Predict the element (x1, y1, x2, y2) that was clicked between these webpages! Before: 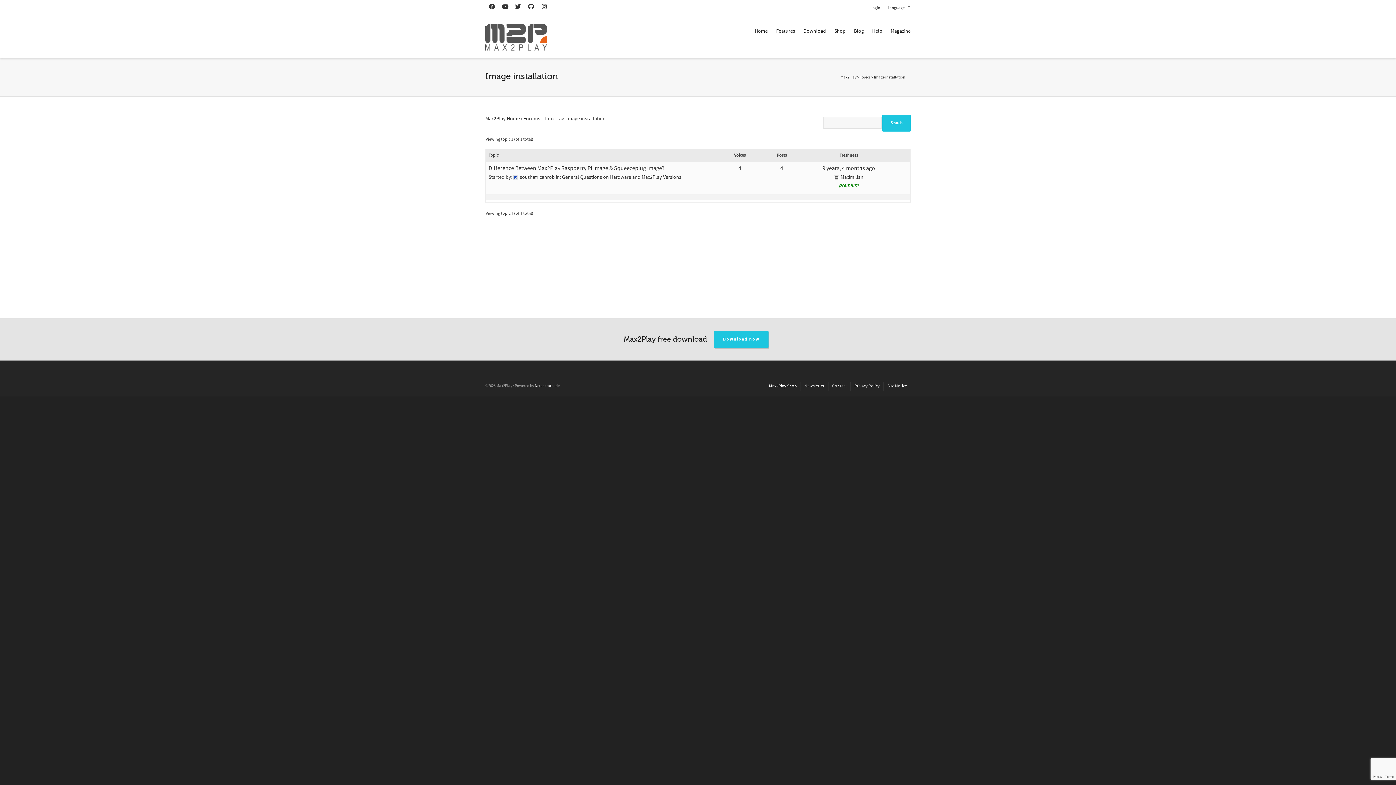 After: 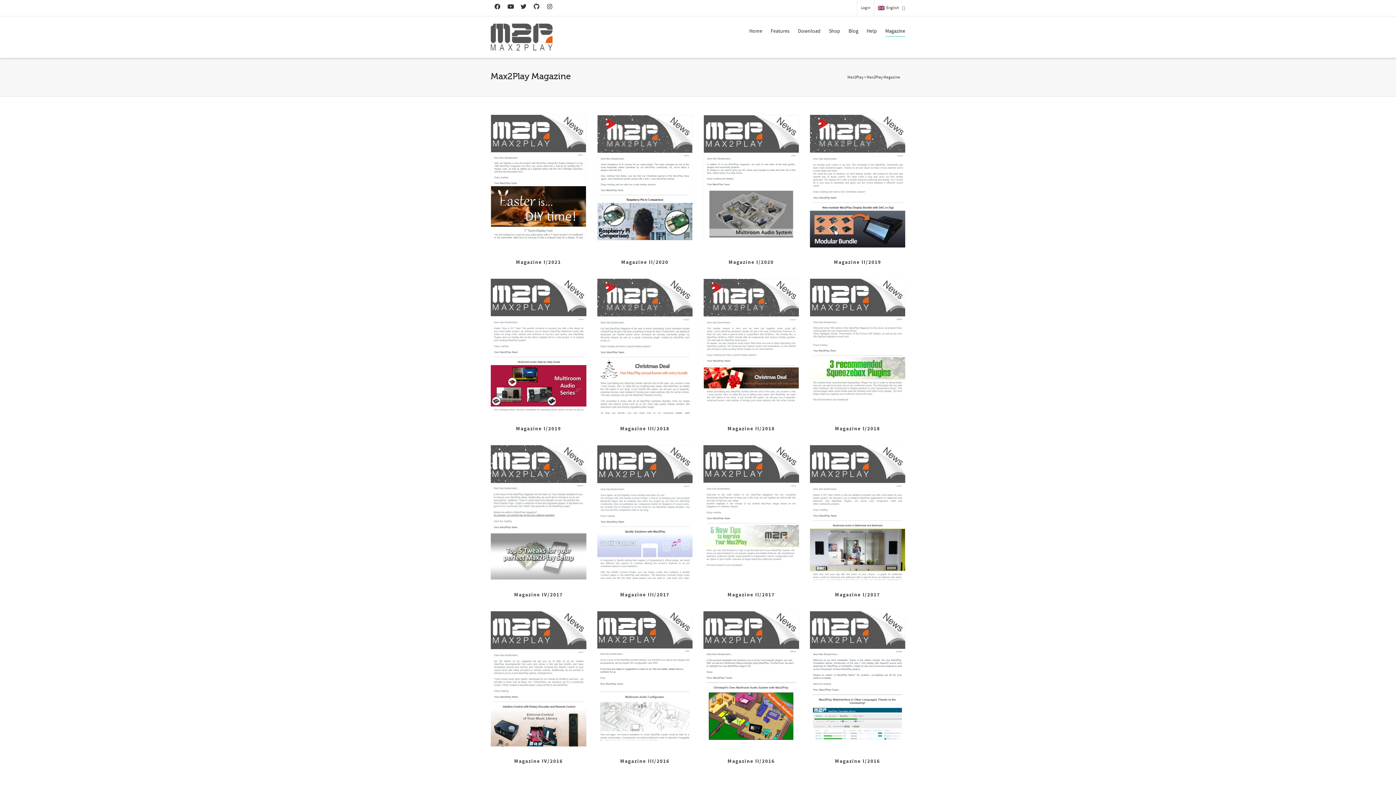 Action: label: Magazine bbox: (890, 23, 910, 39)